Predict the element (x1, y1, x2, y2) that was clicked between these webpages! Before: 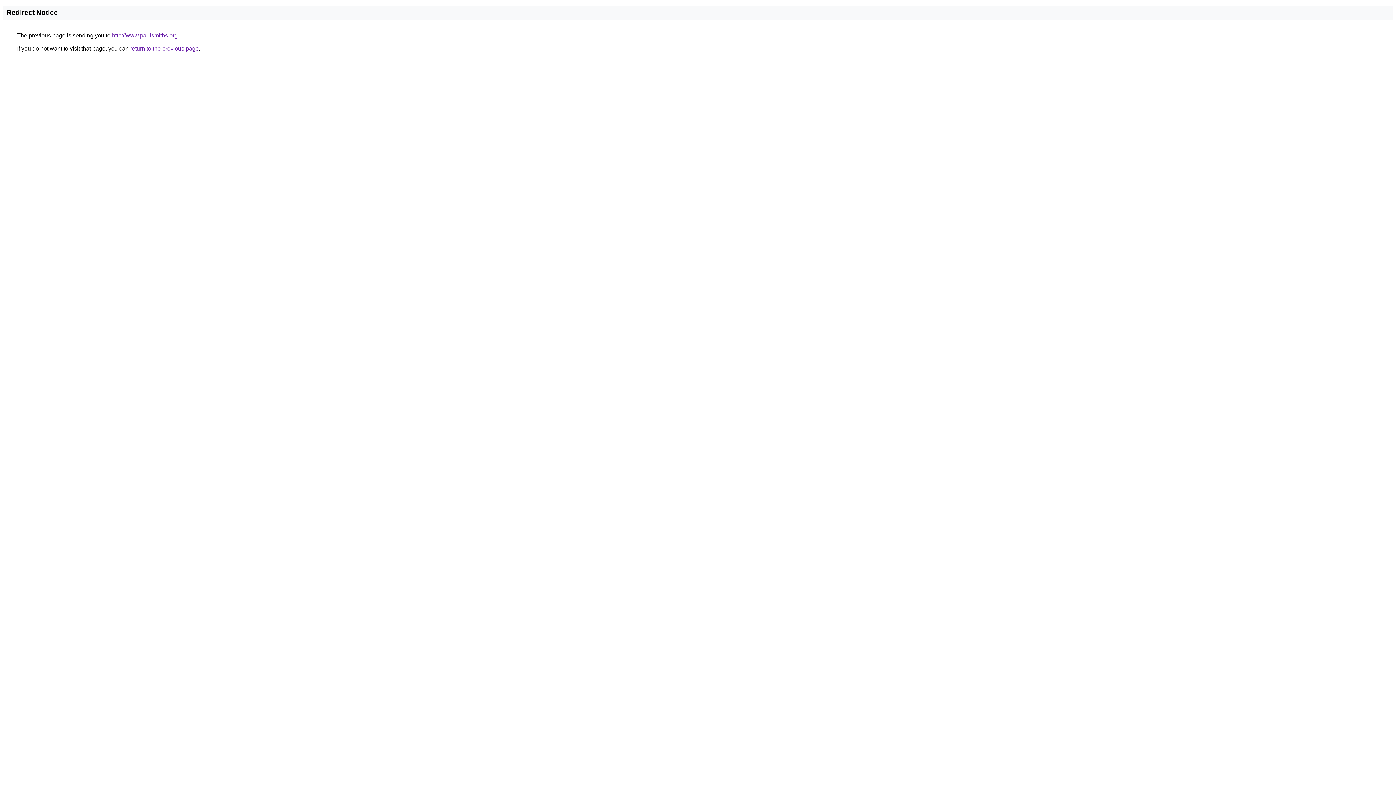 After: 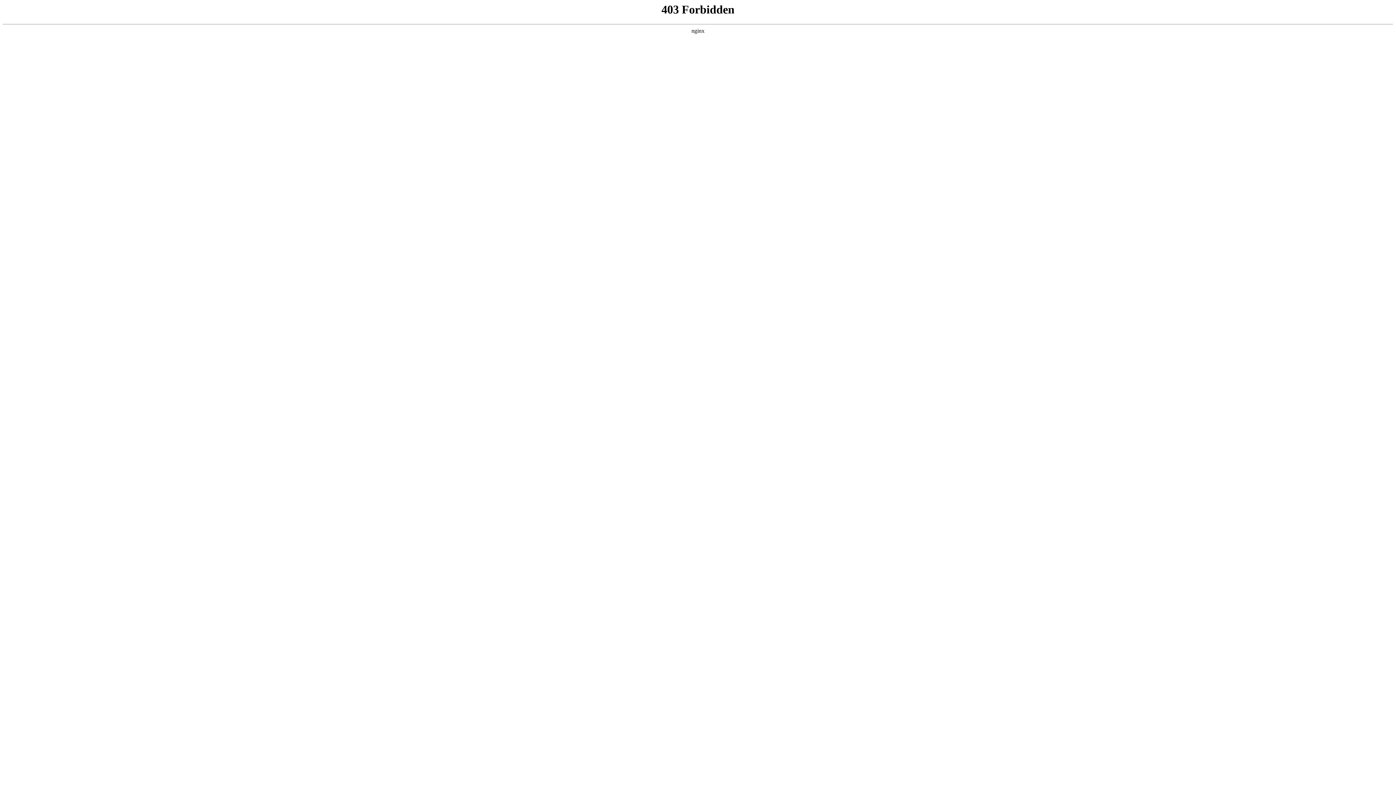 Action: bbox: (112, 32, 177, 38) label: http://www.paulsmiths.org